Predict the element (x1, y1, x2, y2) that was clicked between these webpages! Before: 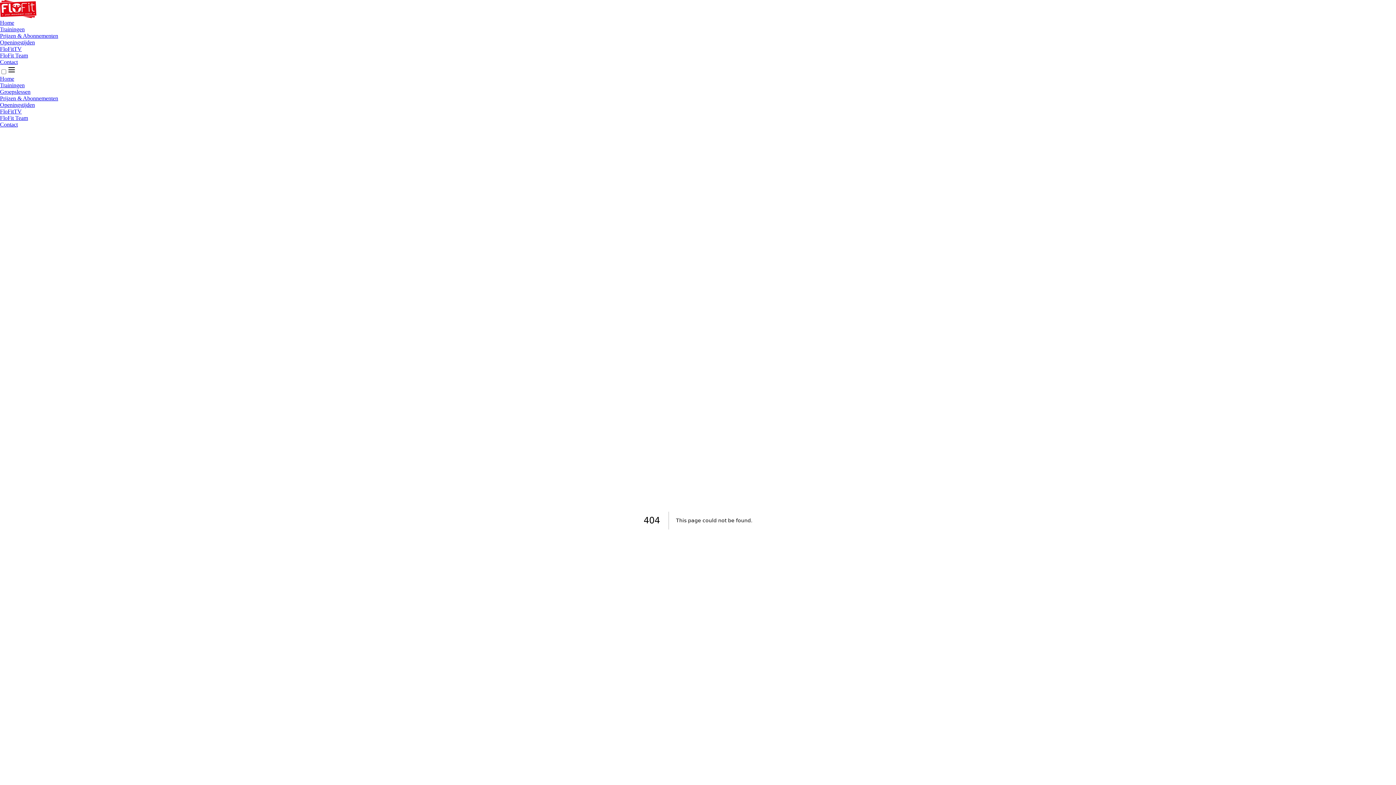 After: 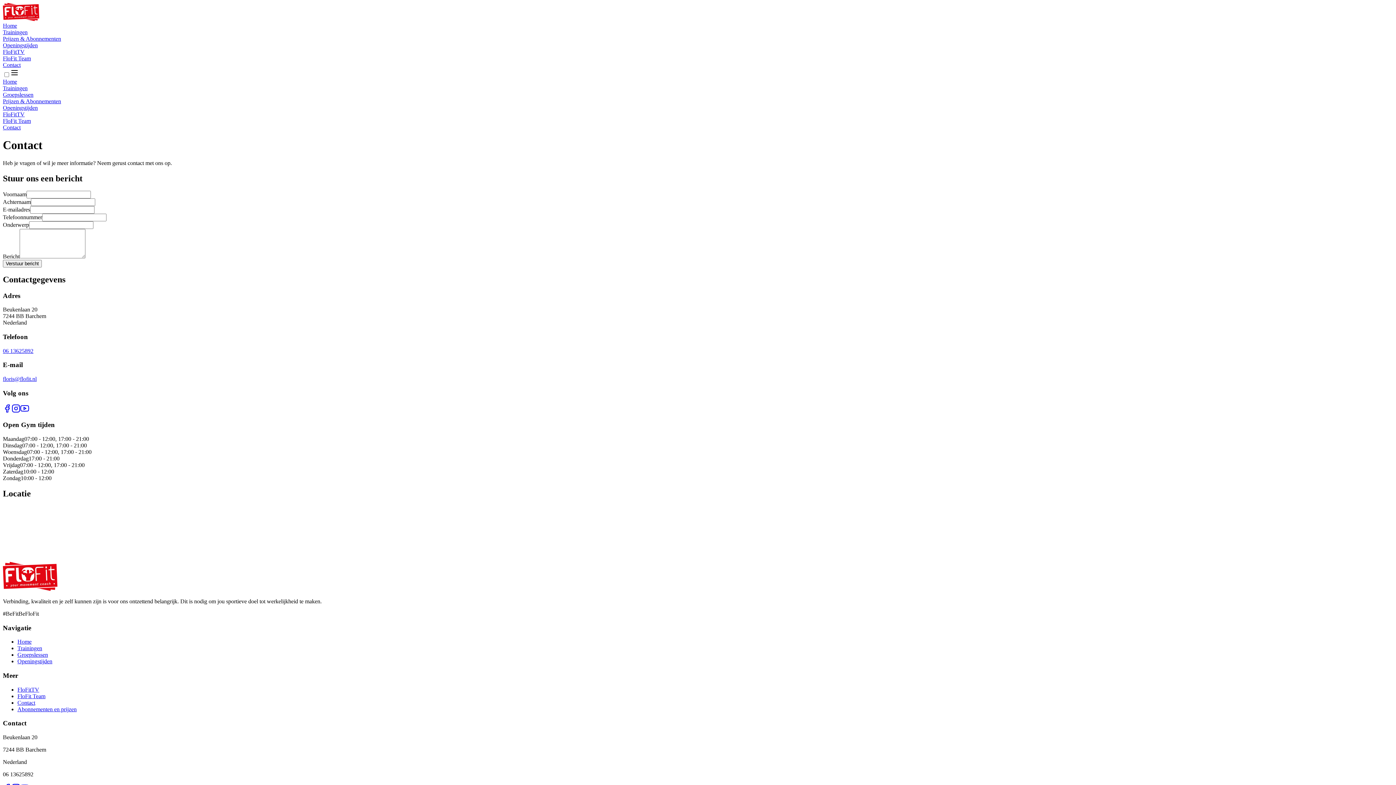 Action: label: Contact bbox: (0, 58, 17, 65)